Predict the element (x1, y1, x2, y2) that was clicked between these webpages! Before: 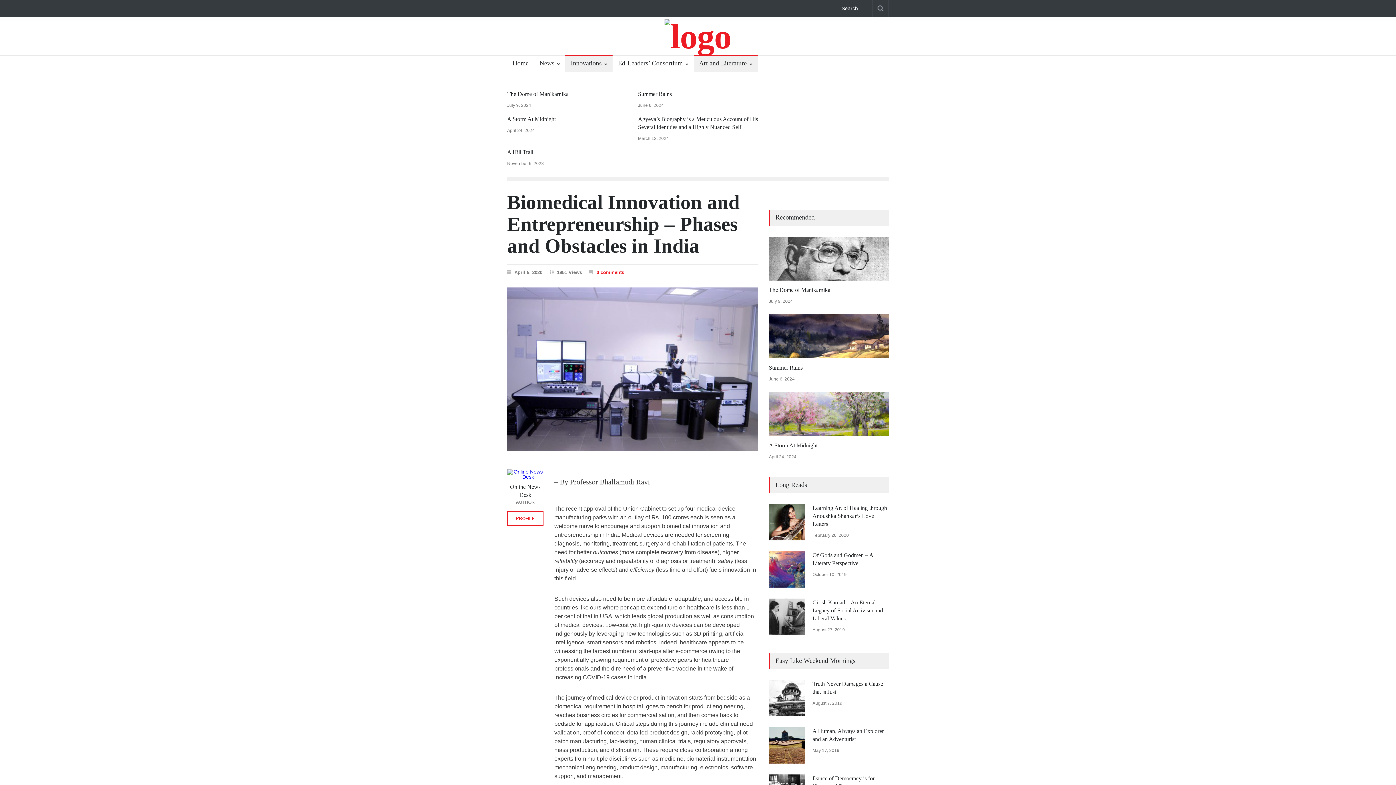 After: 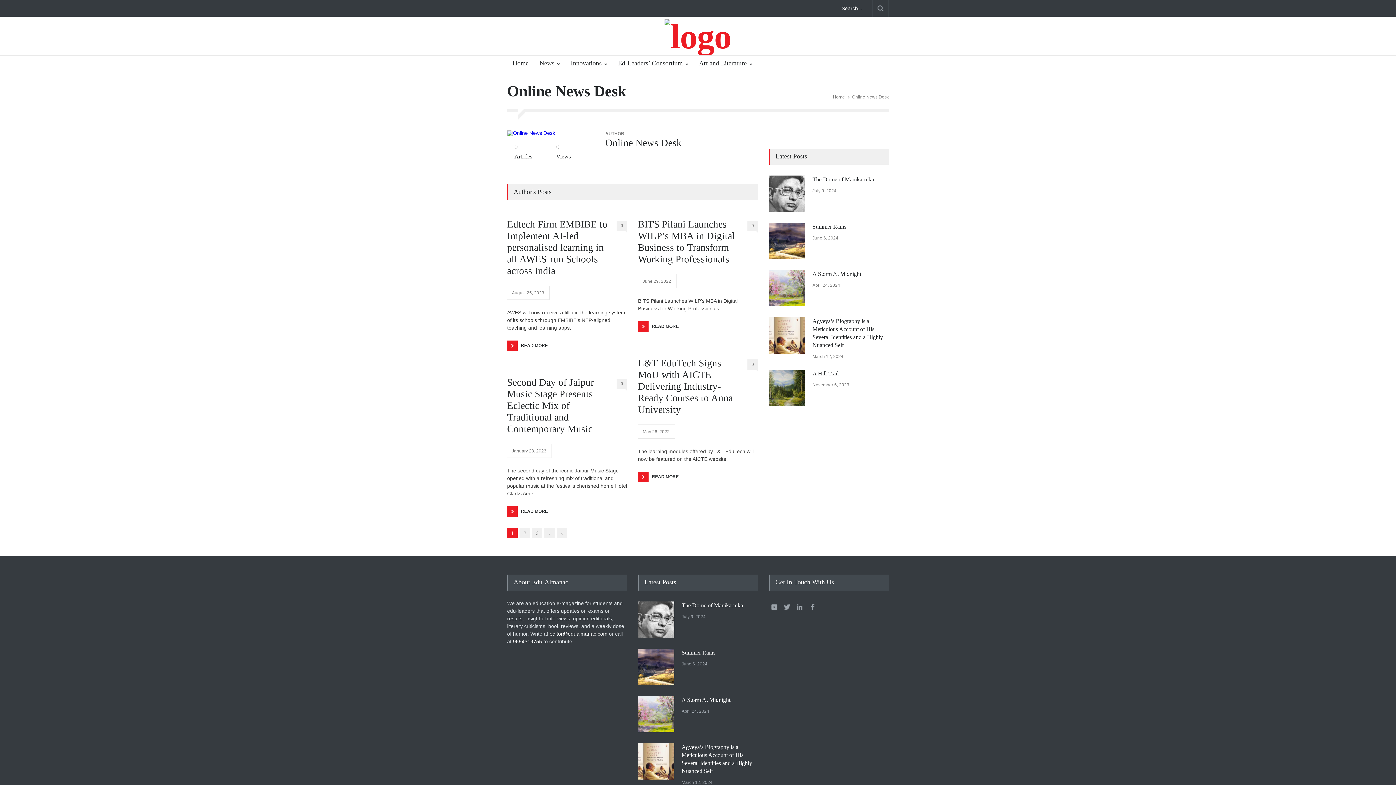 Action: bbox: (507, 511, 543, 526) label: PROFILE